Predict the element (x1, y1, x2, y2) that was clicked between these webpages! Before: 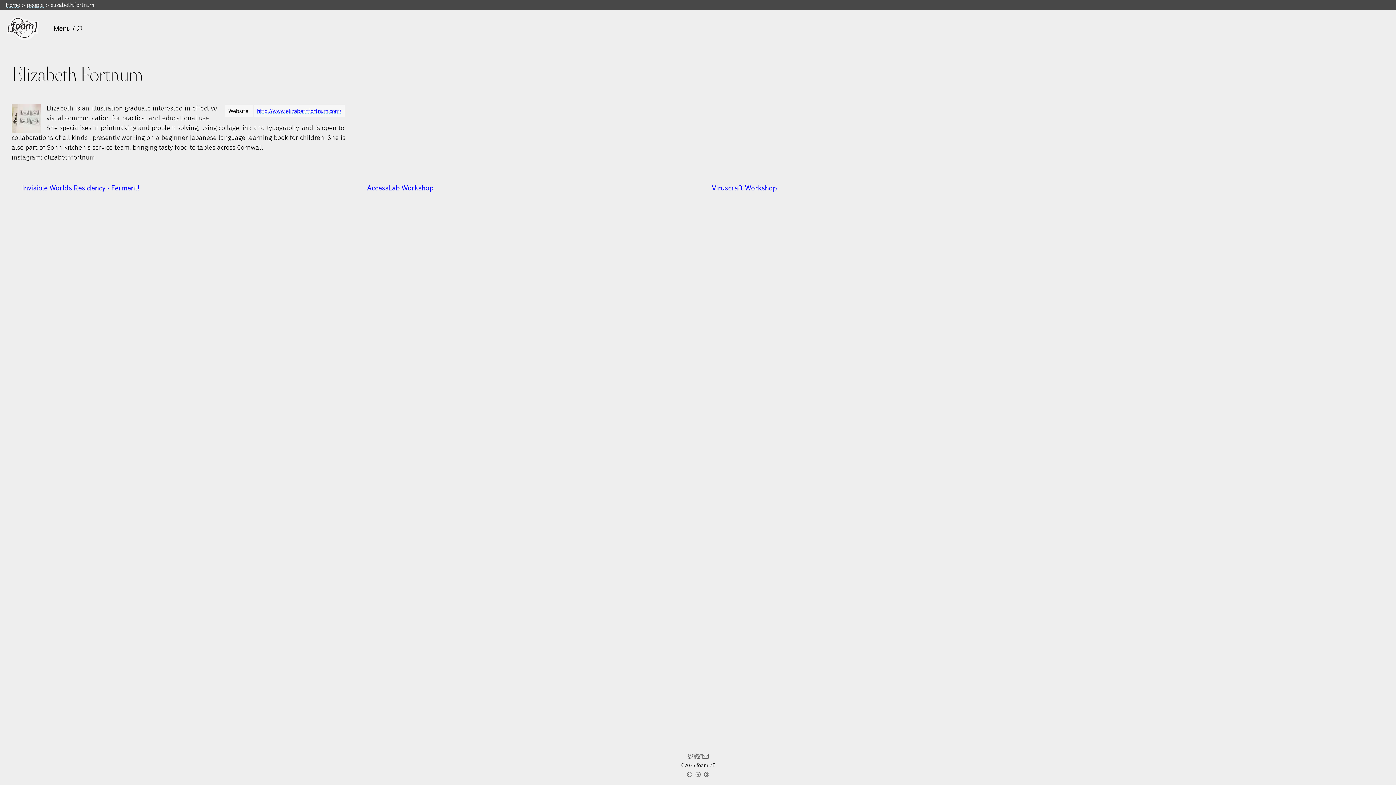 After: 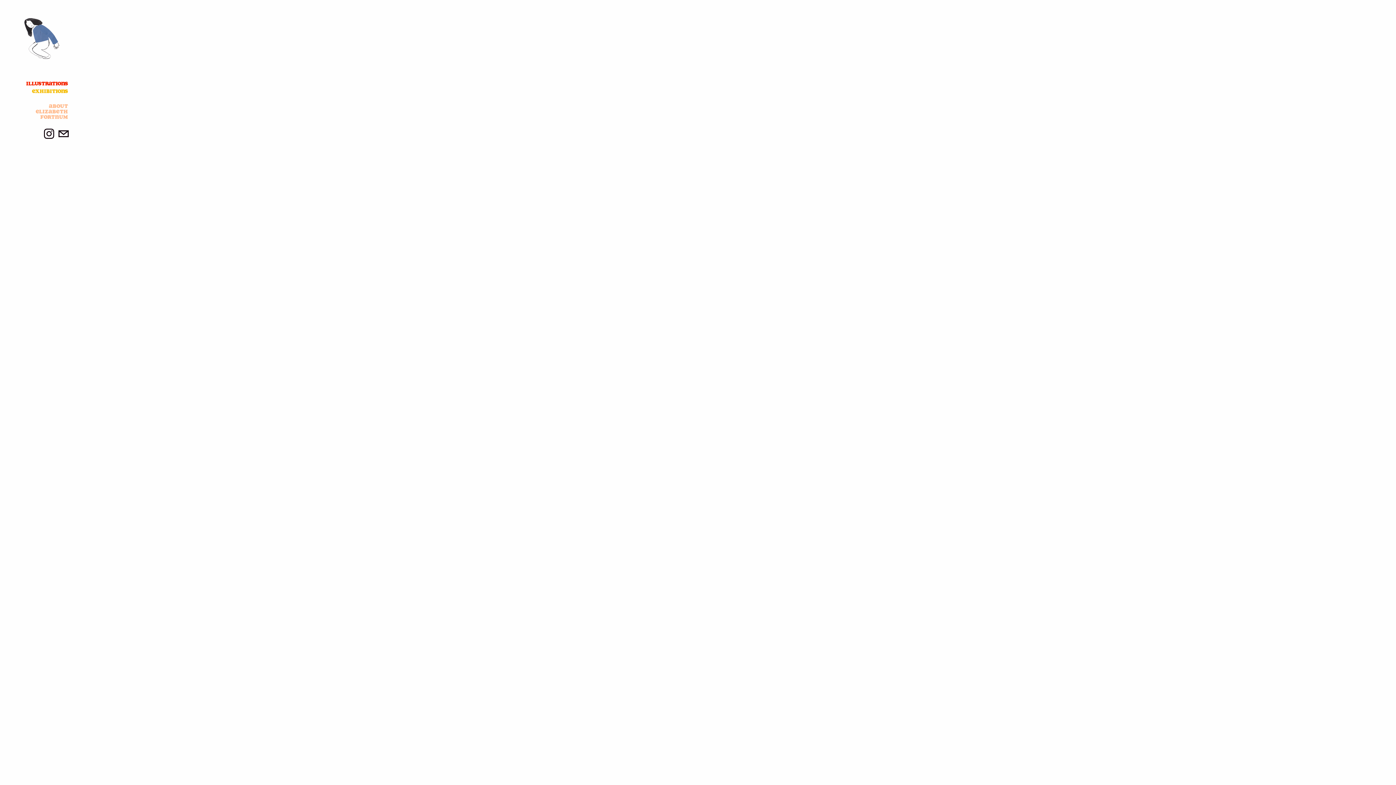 Action: label: http://www.elizabethfortnum.com/ bbox: (257, 107, 341, 114)